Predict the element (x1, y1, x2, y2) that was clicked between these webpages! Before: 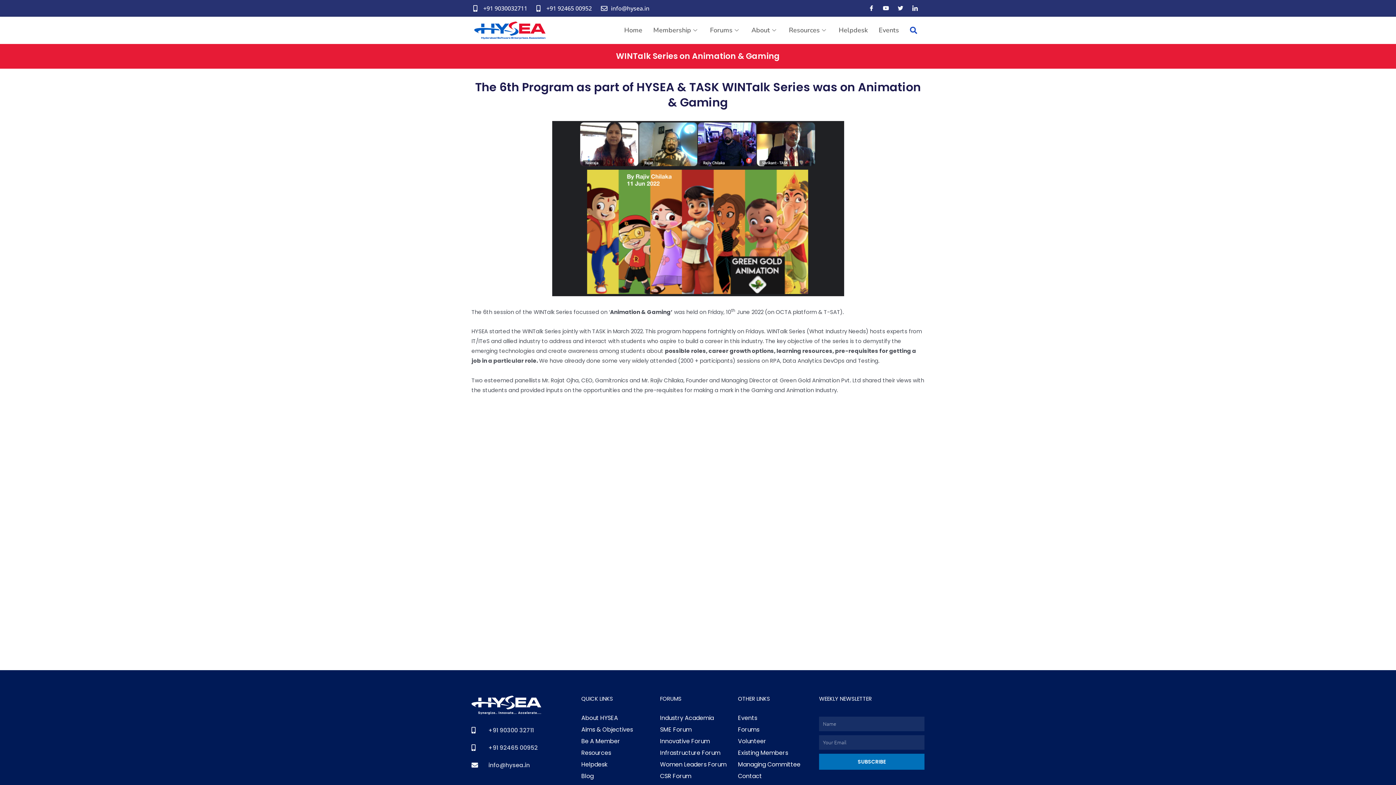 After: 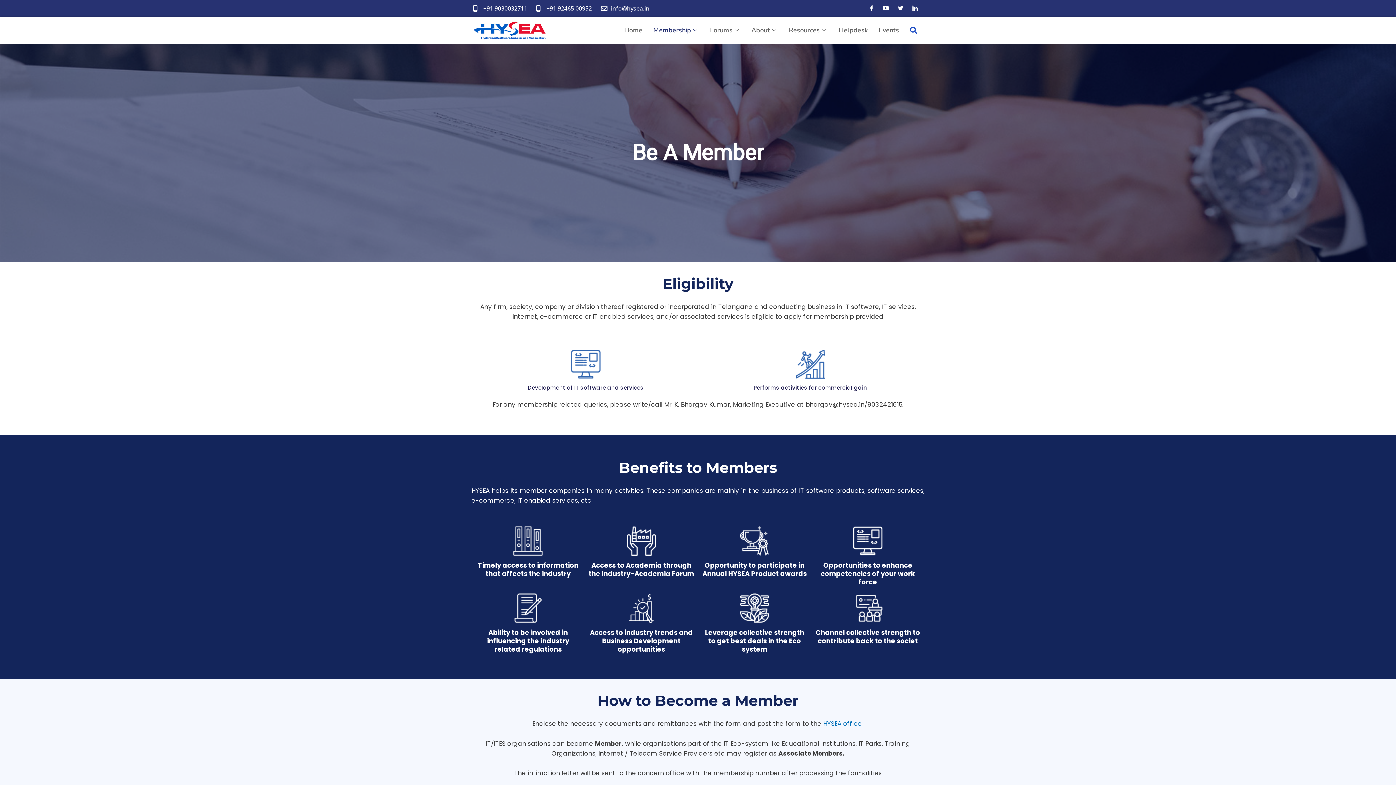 Action: label: Be A Member bbox: (581, 736, 652, 746)